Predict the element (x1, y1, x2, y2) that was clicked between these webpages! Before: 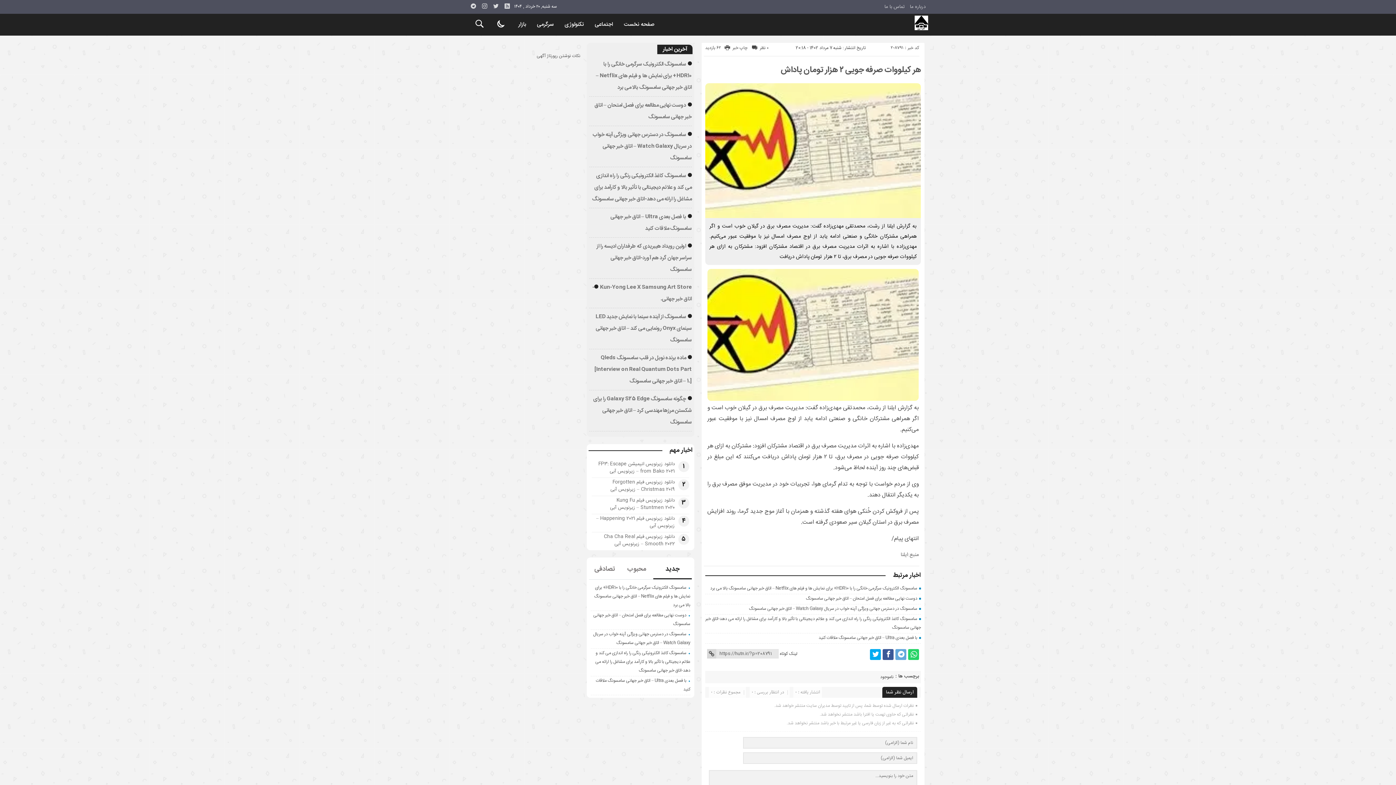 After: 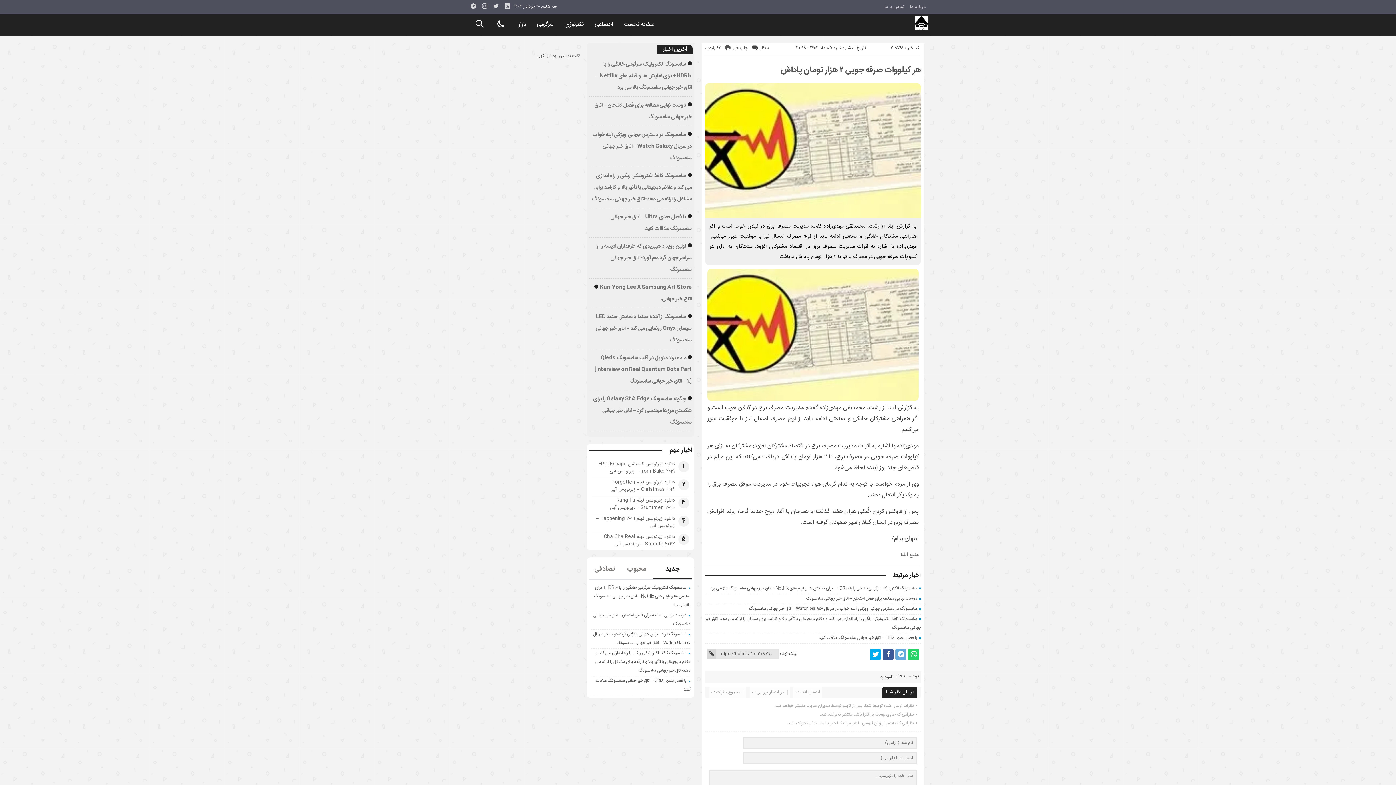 Action: bbox: (781, 63, 921, 77) label: هر کیلووات صرفه جویی ۲ هزار تومان پاداش